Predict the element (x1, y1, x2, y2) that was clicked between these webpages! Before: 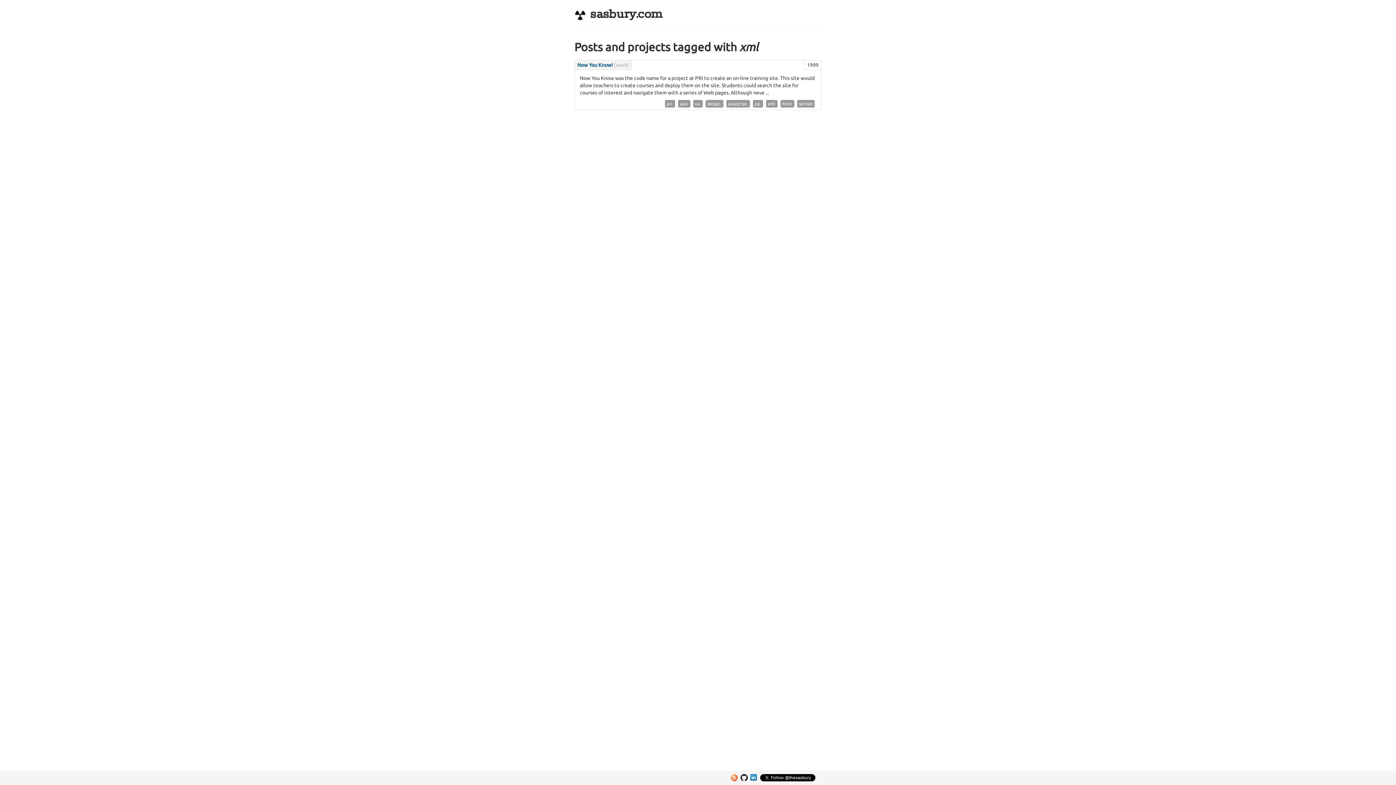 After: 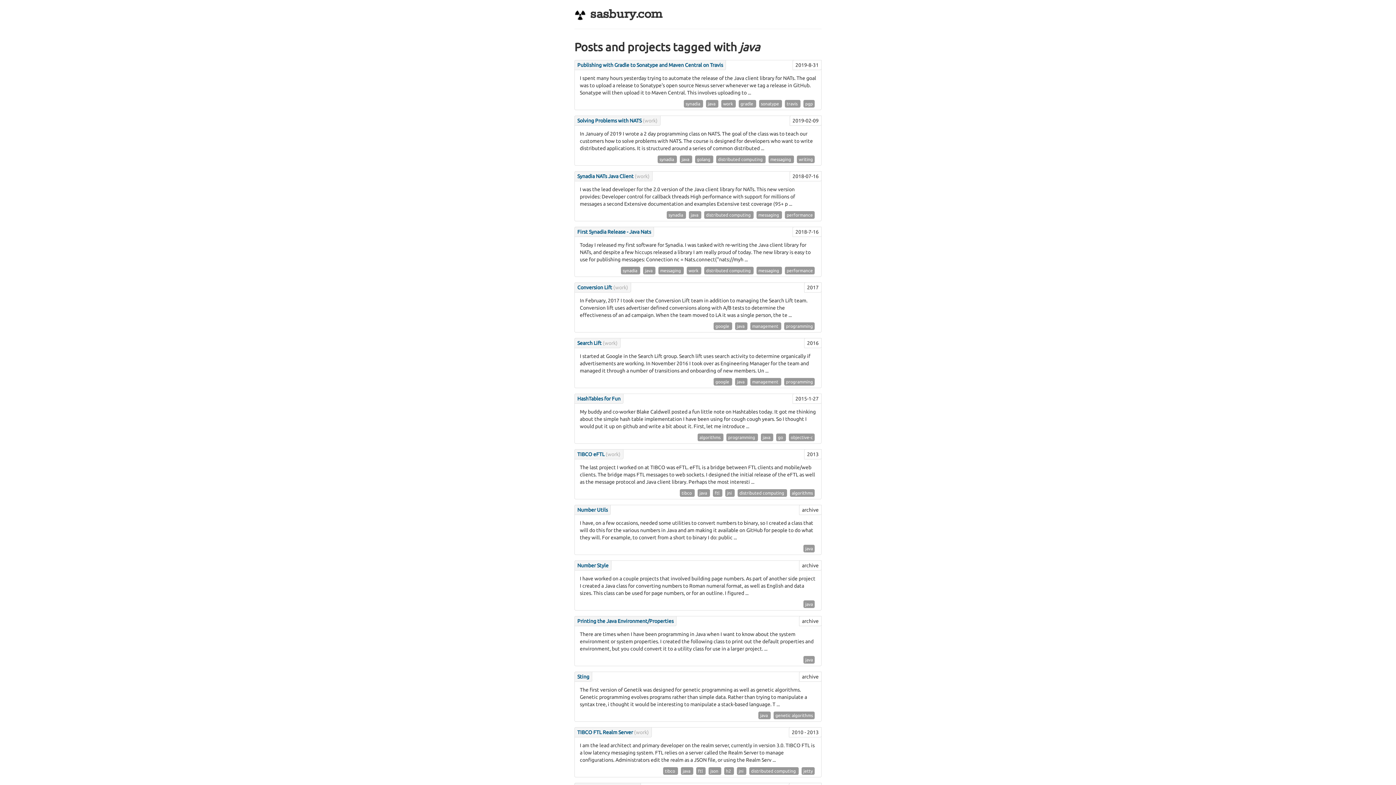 Action: label: java  bbox: (678, 100, 690, 107)